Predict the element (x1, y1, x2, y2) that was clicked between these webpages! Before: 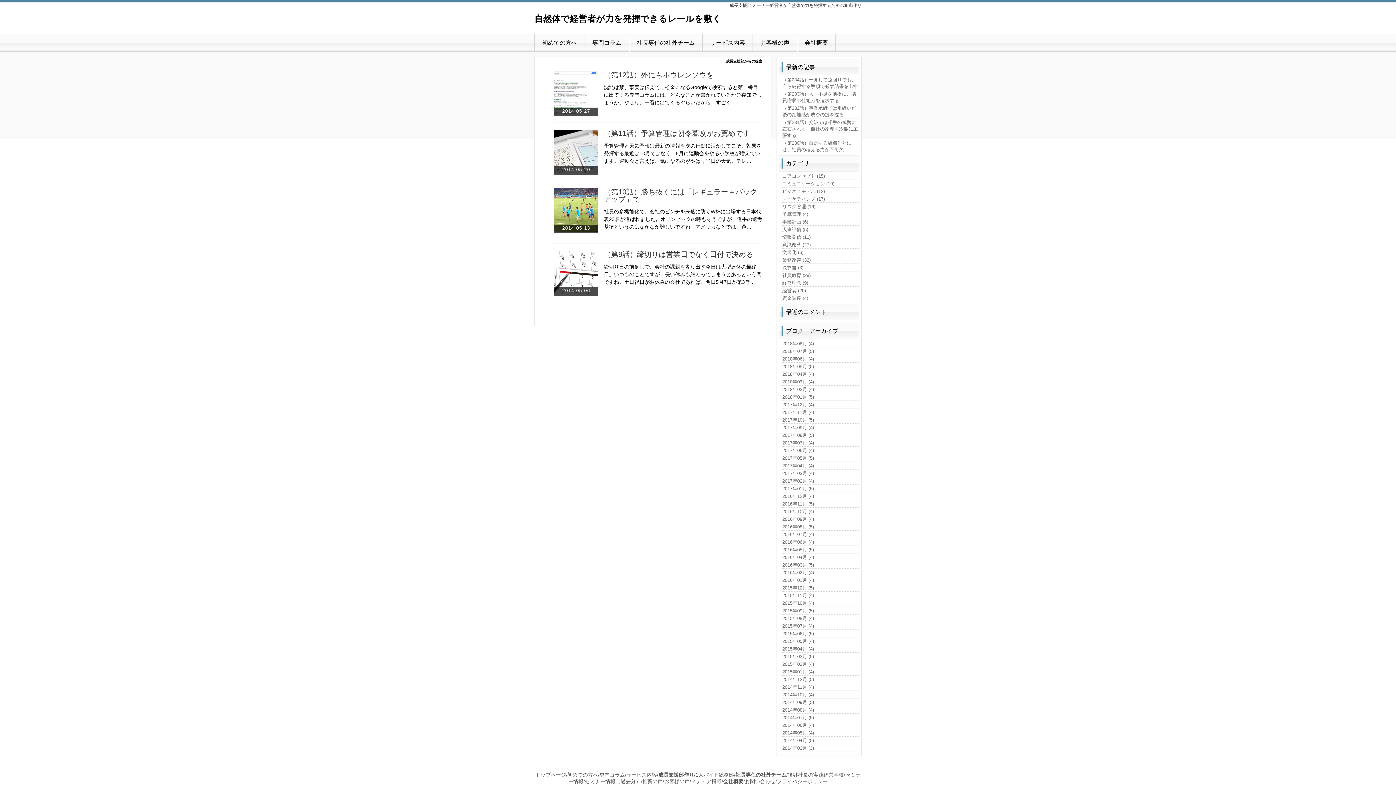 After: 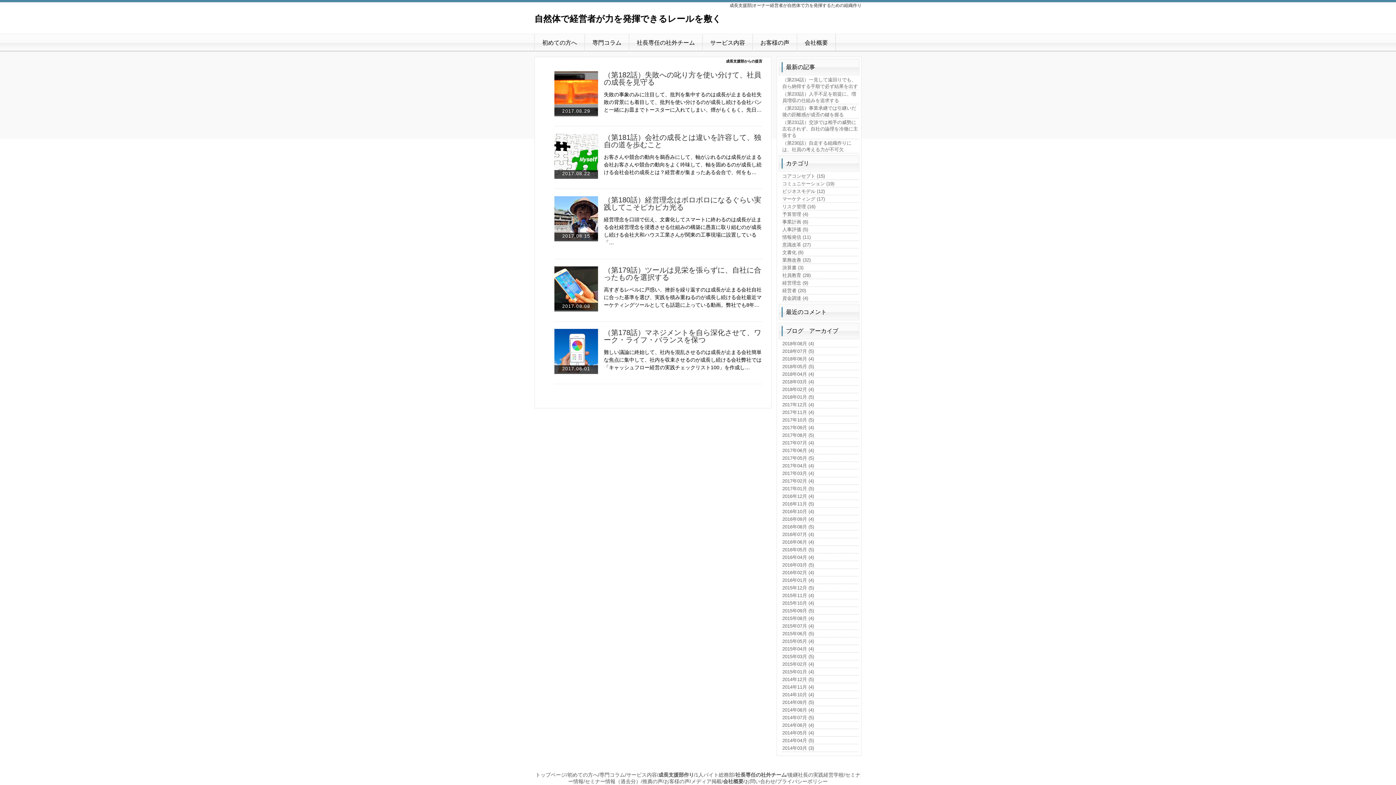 Action: bbox: (782, 432, 858, 438) label: 2017年08月 (5)